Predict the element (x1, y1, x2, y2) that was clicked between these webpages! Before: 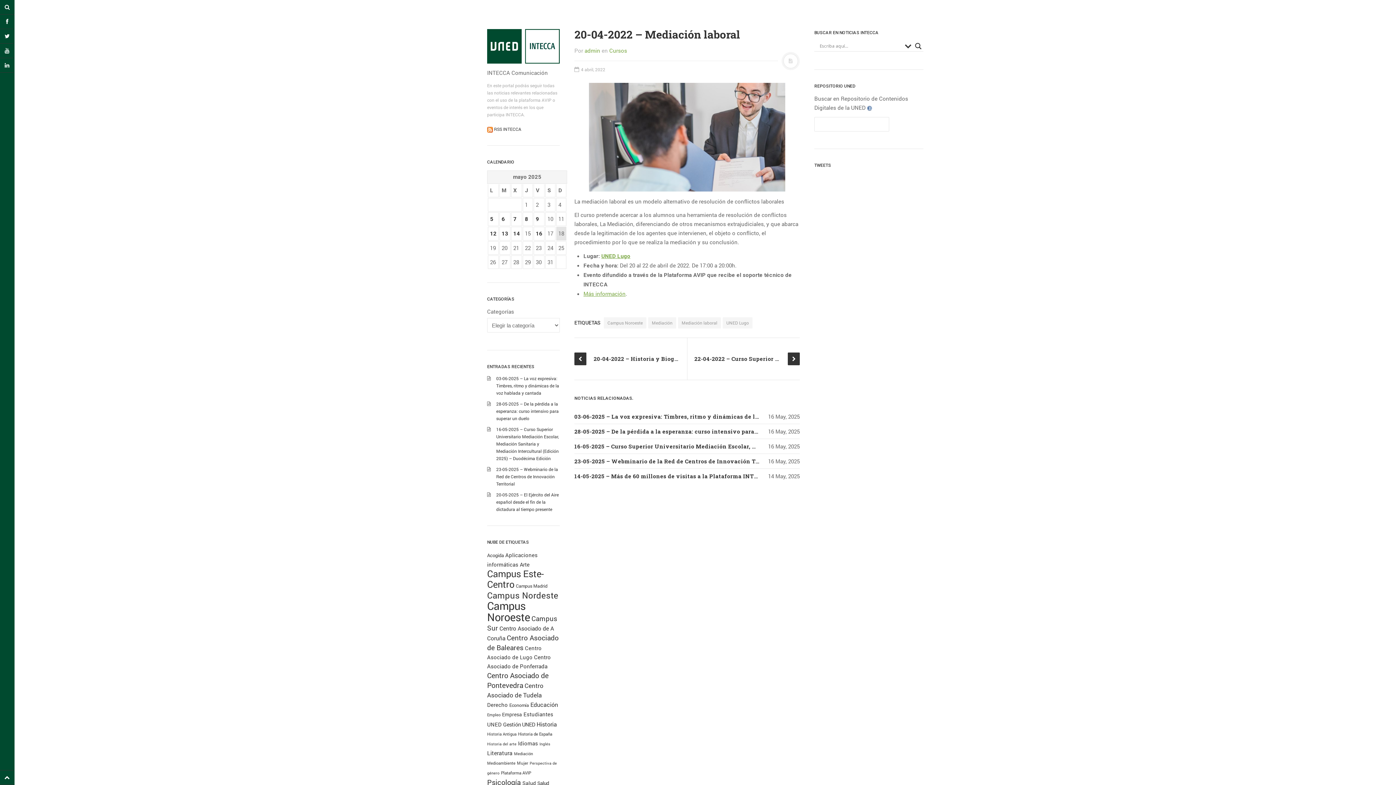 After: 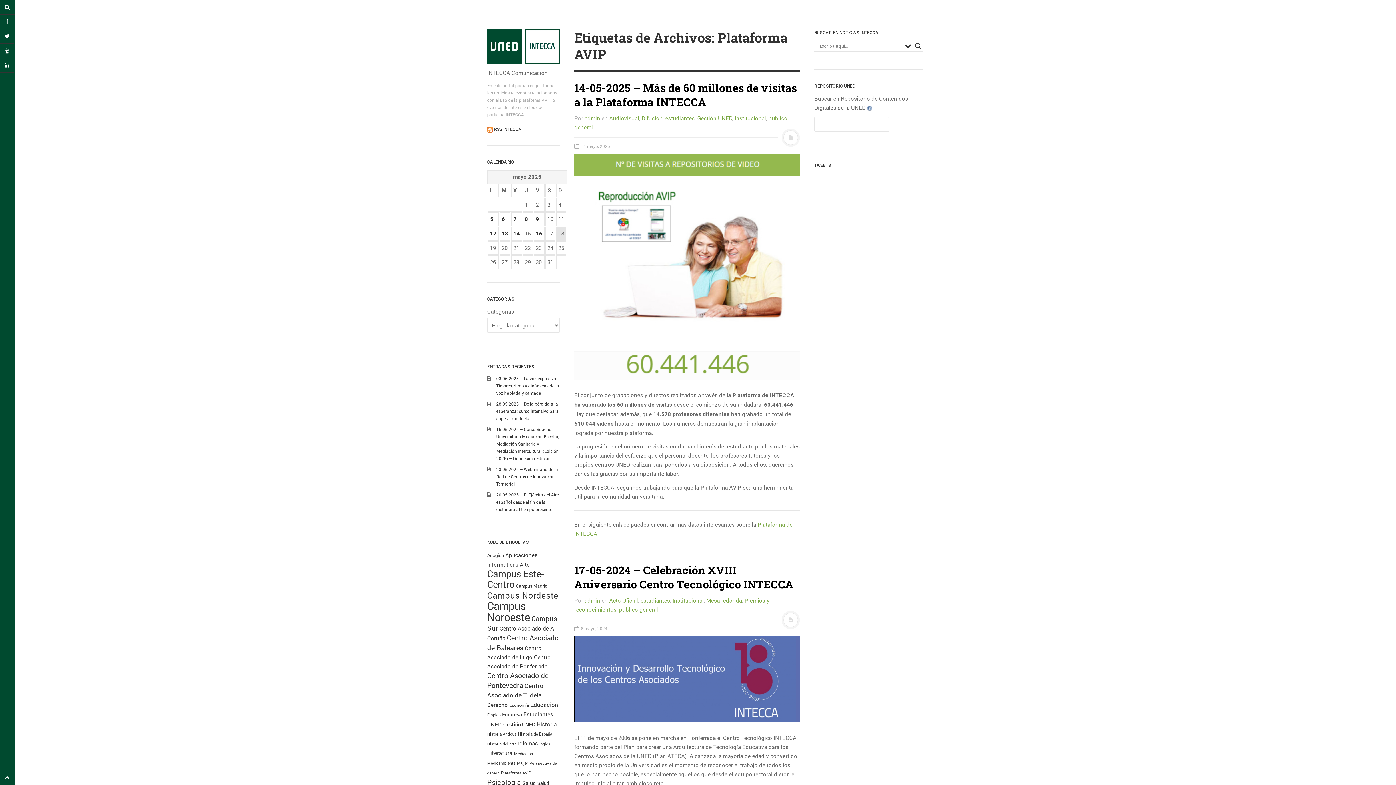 Action: label: Plataforma AVIP (160 elementos) bbox: (501, 770, 531, 775)